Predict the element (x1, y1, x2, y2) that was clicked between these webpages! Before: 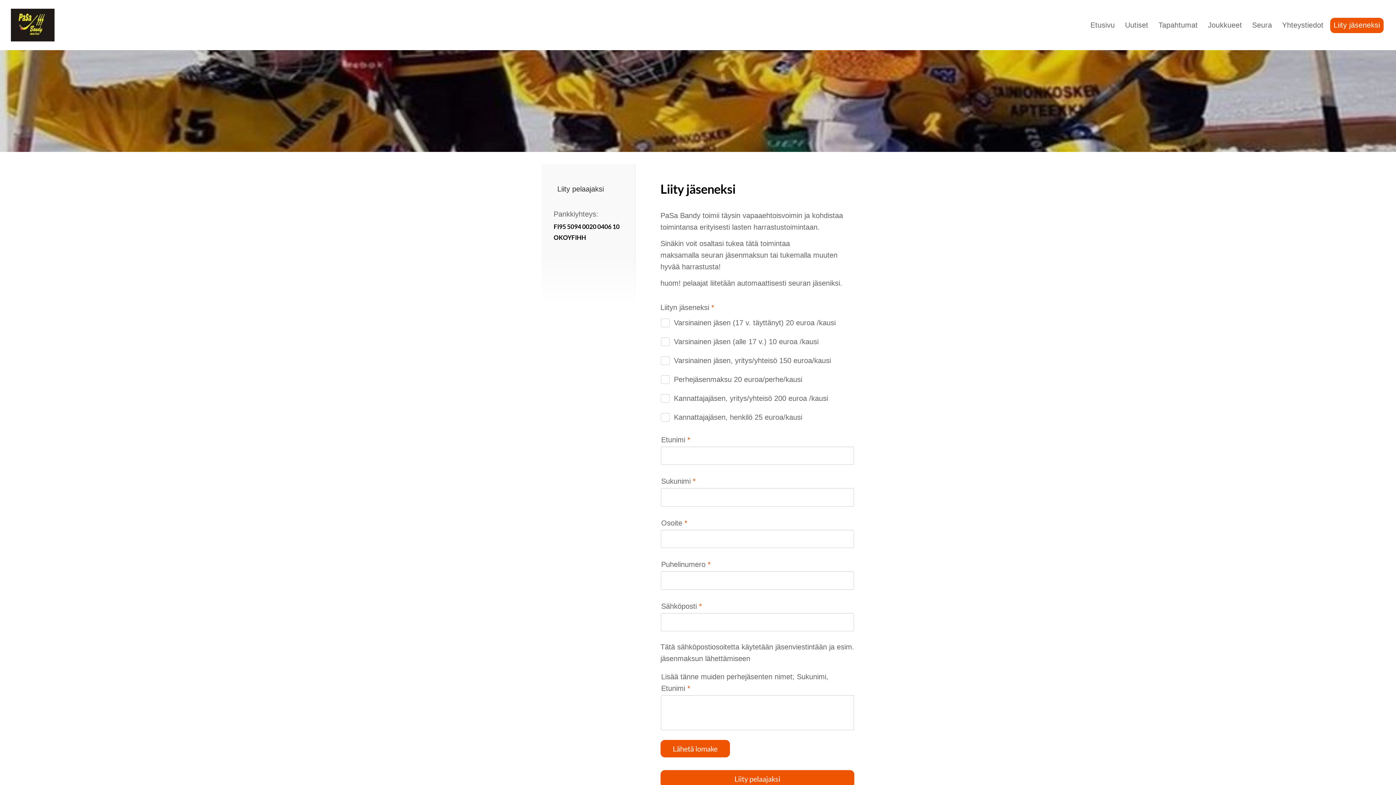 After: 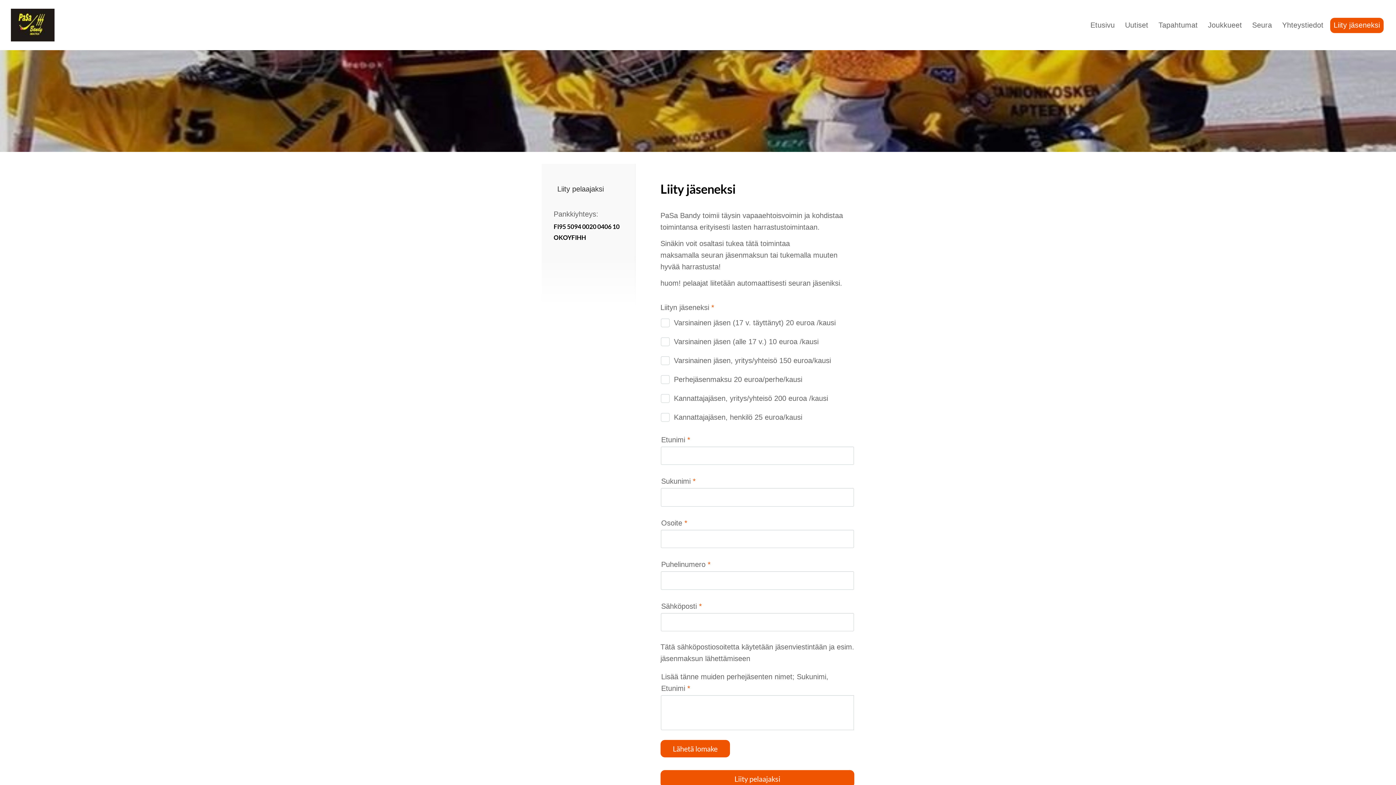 Action: bbox: (1330, 17, 1384, 33) label: Liity jäseneksi